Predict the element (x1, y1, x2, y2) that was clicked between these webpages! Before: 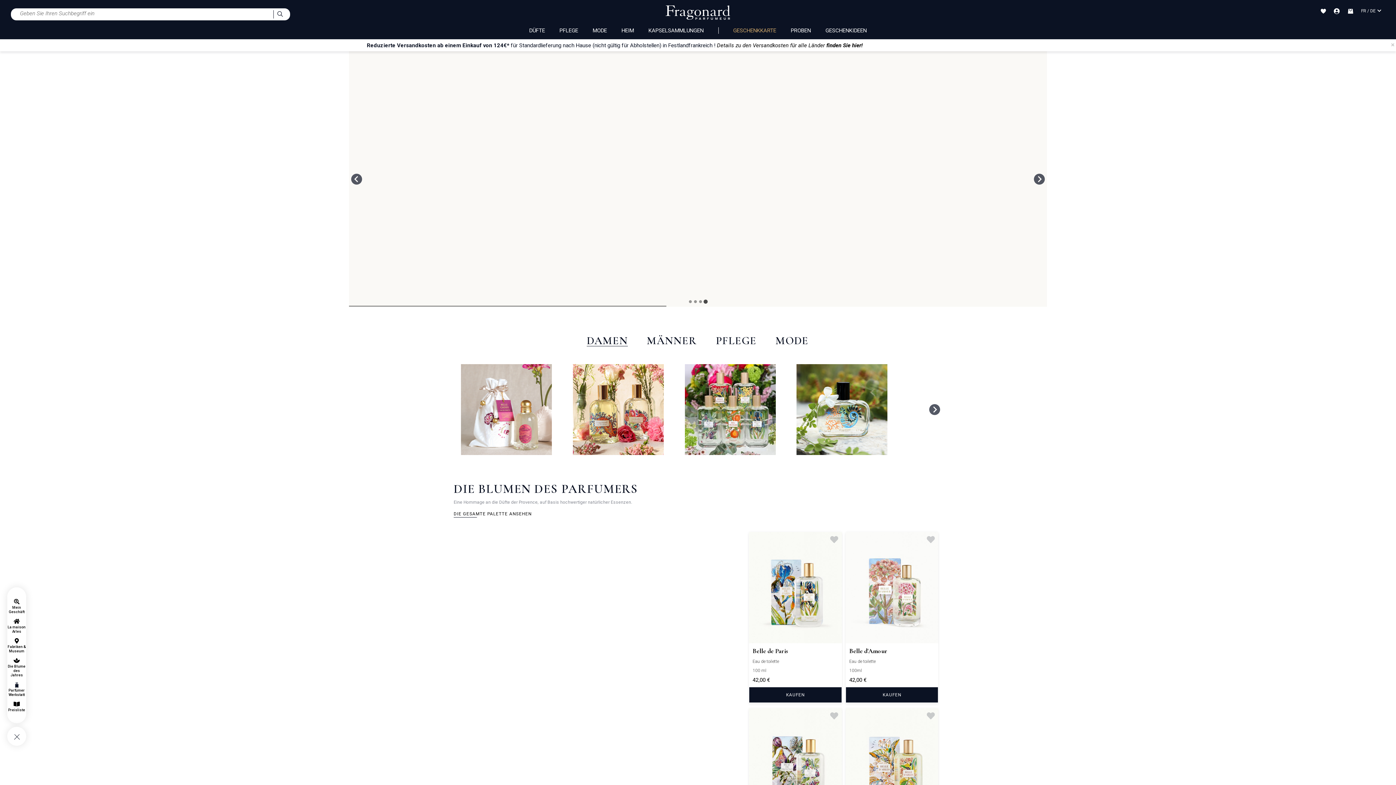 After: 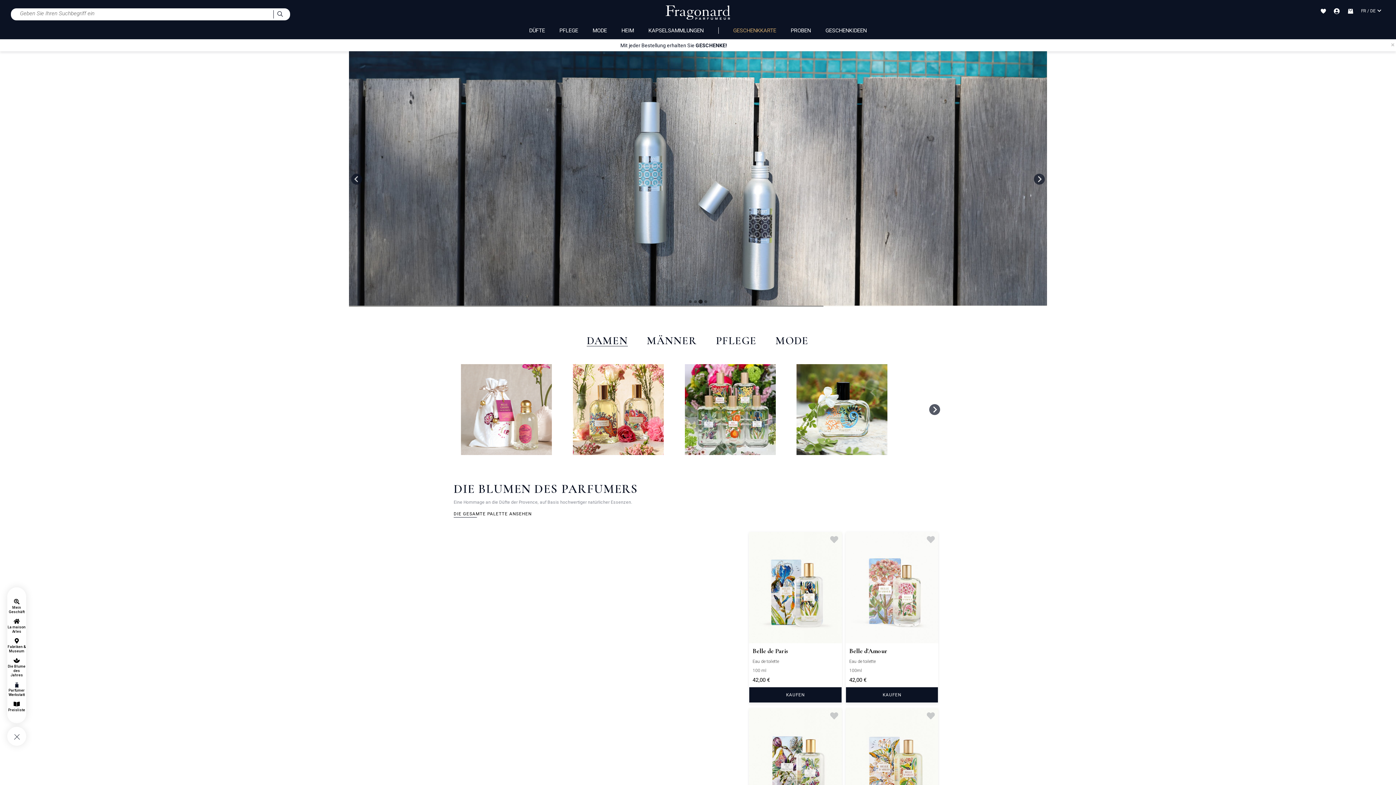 Action: bbox: (7, 605, 26, 614) label: Mein Geschäft